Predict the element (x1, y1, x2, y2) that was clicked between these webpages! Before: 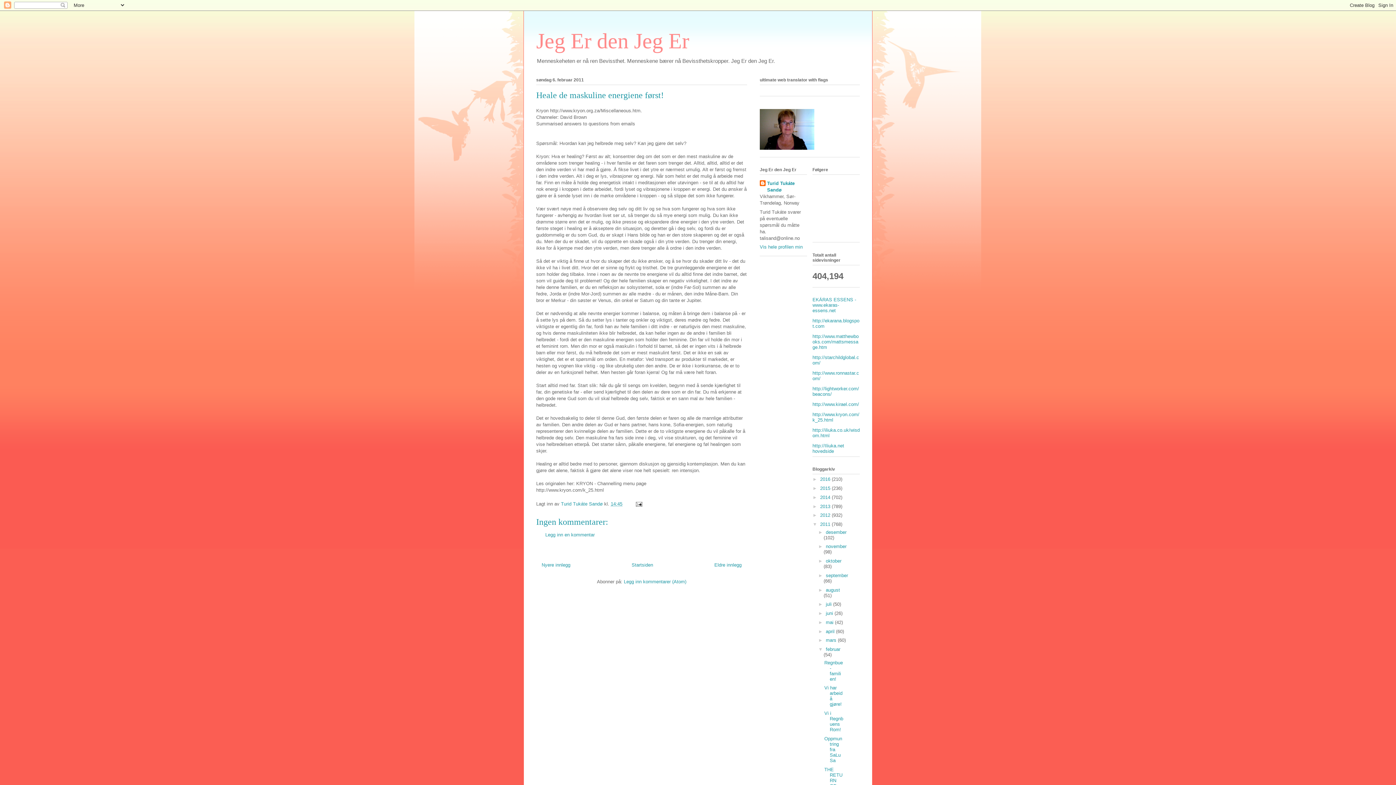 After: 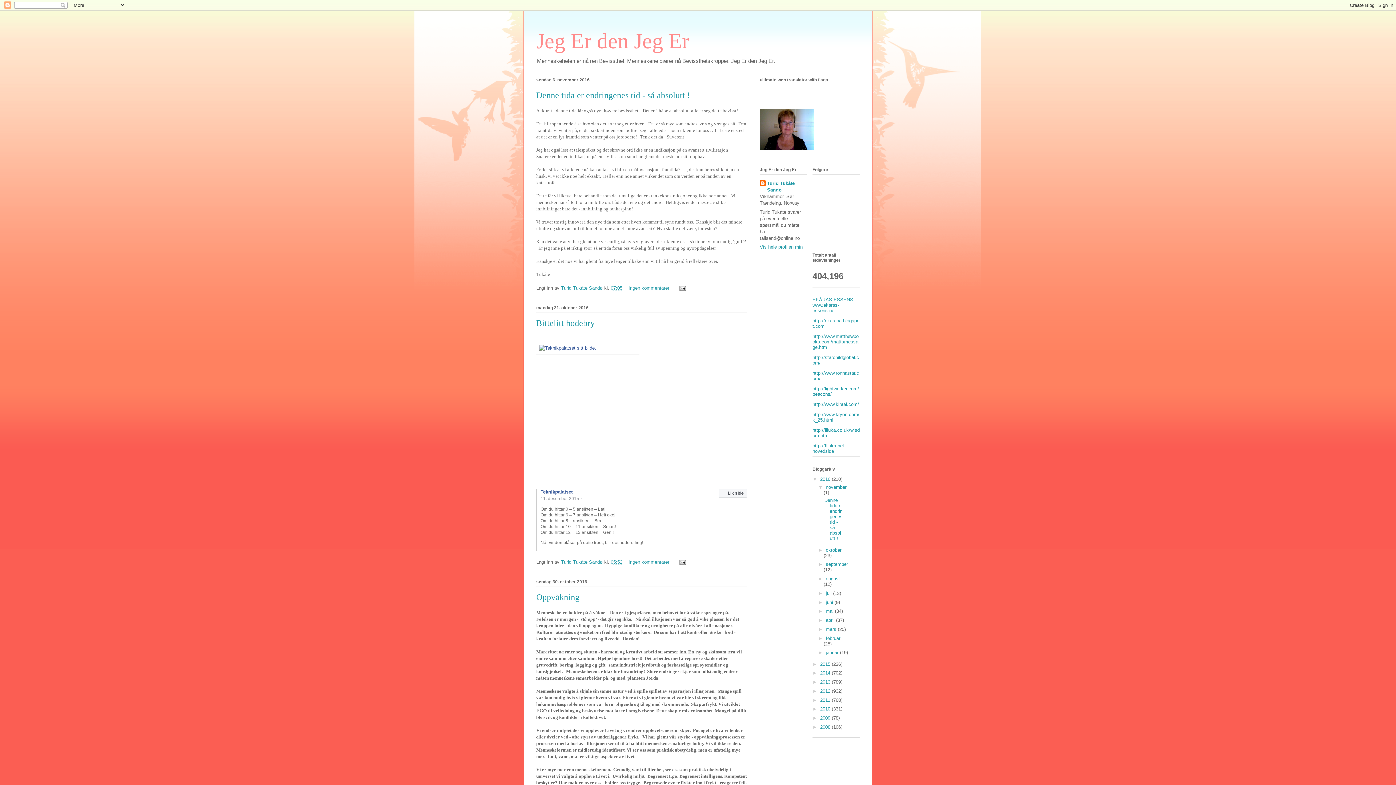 Action: bbox: (760, 145, 814, 150)